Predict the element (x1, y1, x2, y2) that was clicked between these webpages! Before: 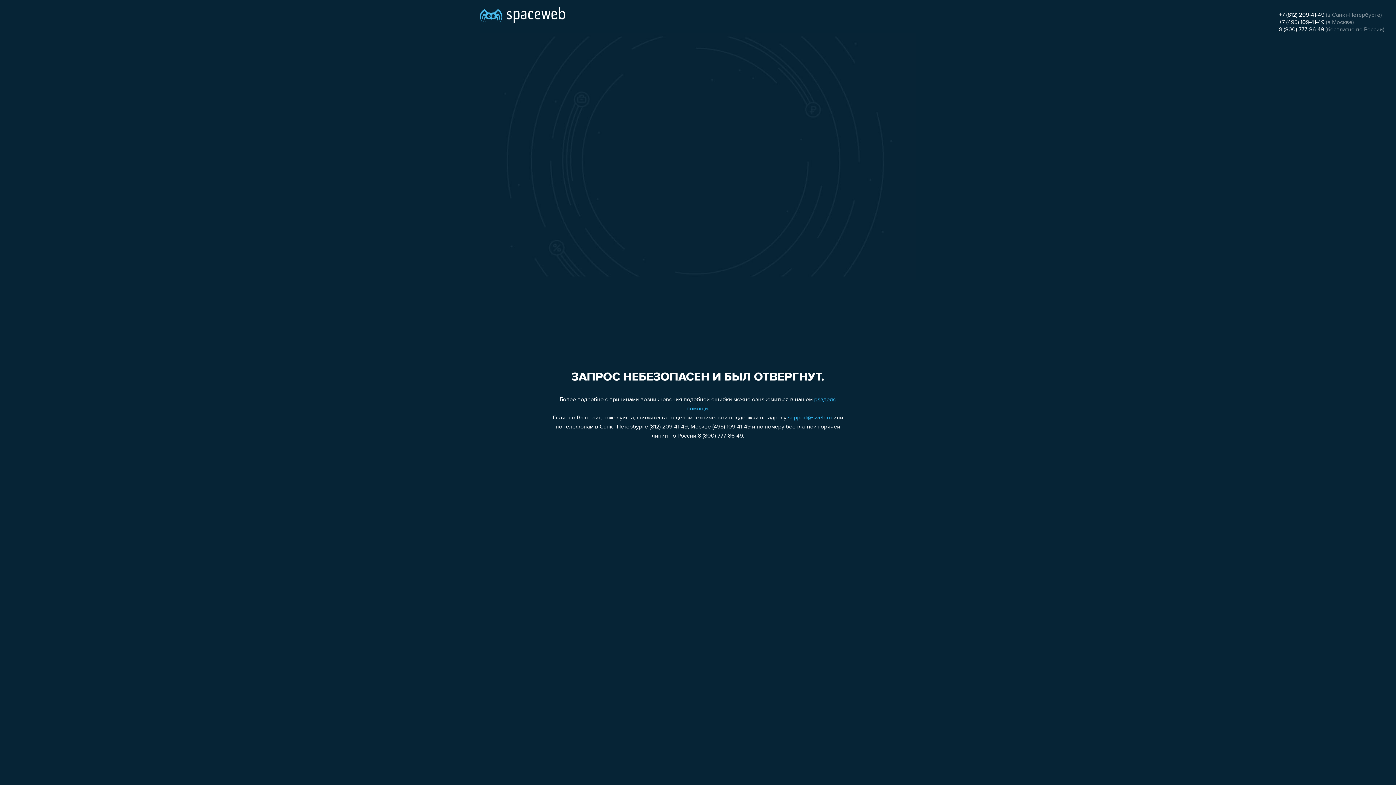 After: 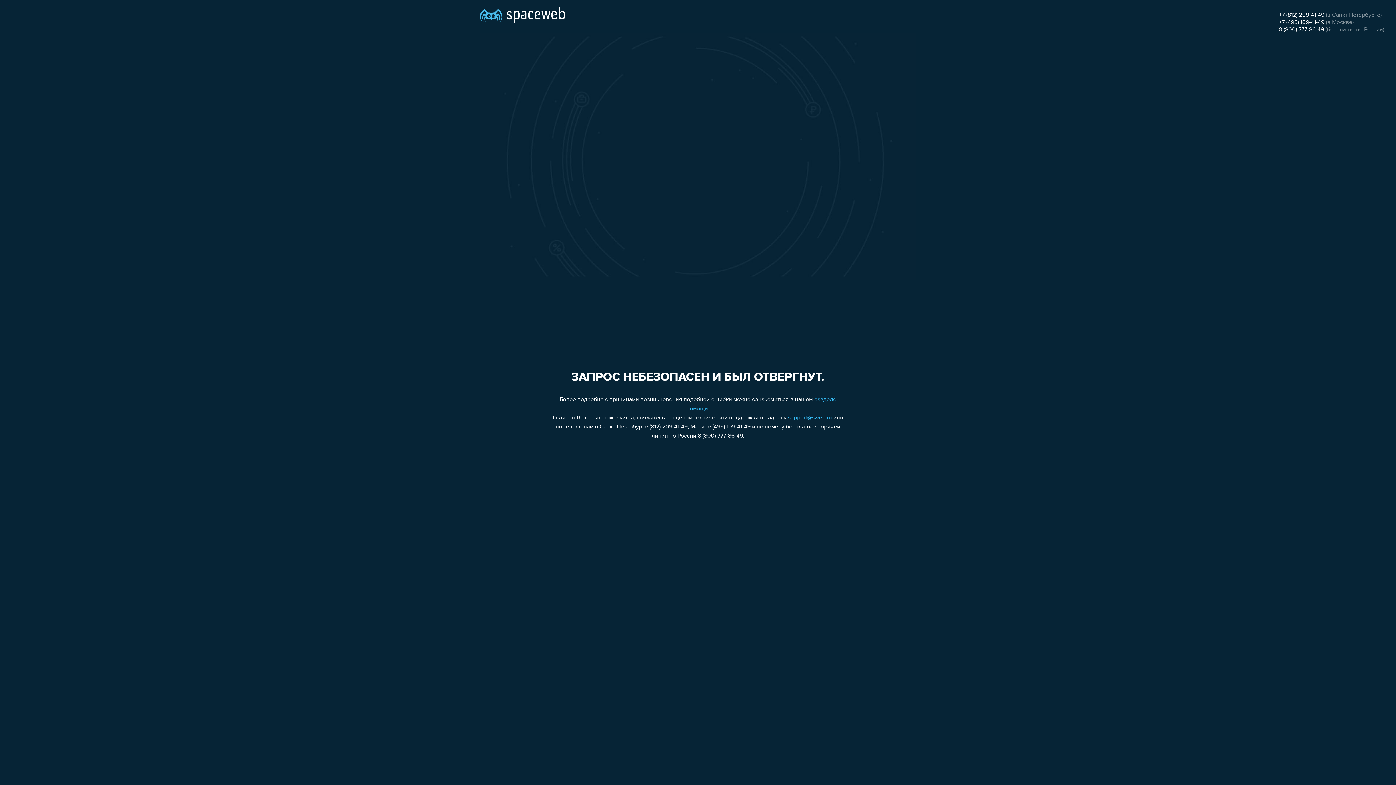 Action: label: +7 (495) 109-41-49 bbox: (1279, 19, 1324, 25)